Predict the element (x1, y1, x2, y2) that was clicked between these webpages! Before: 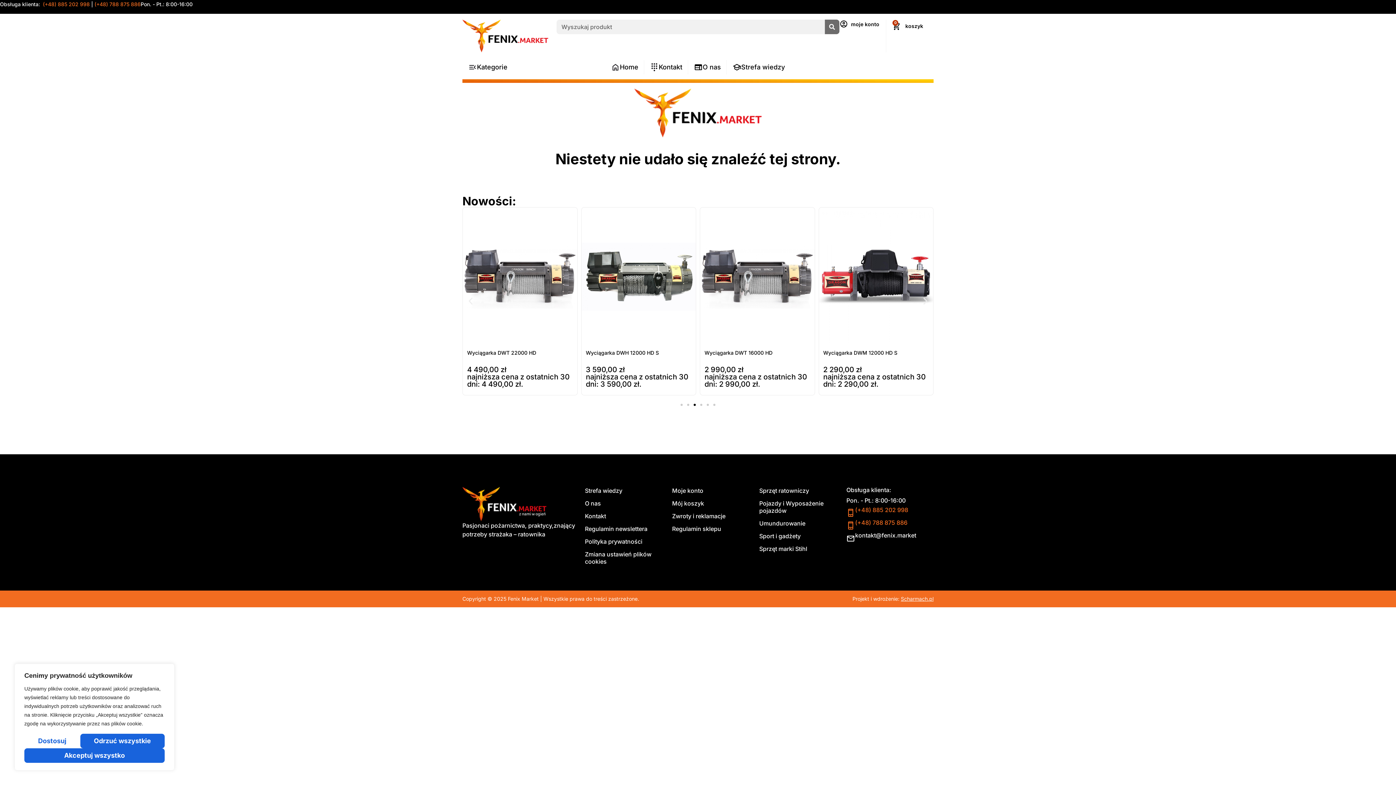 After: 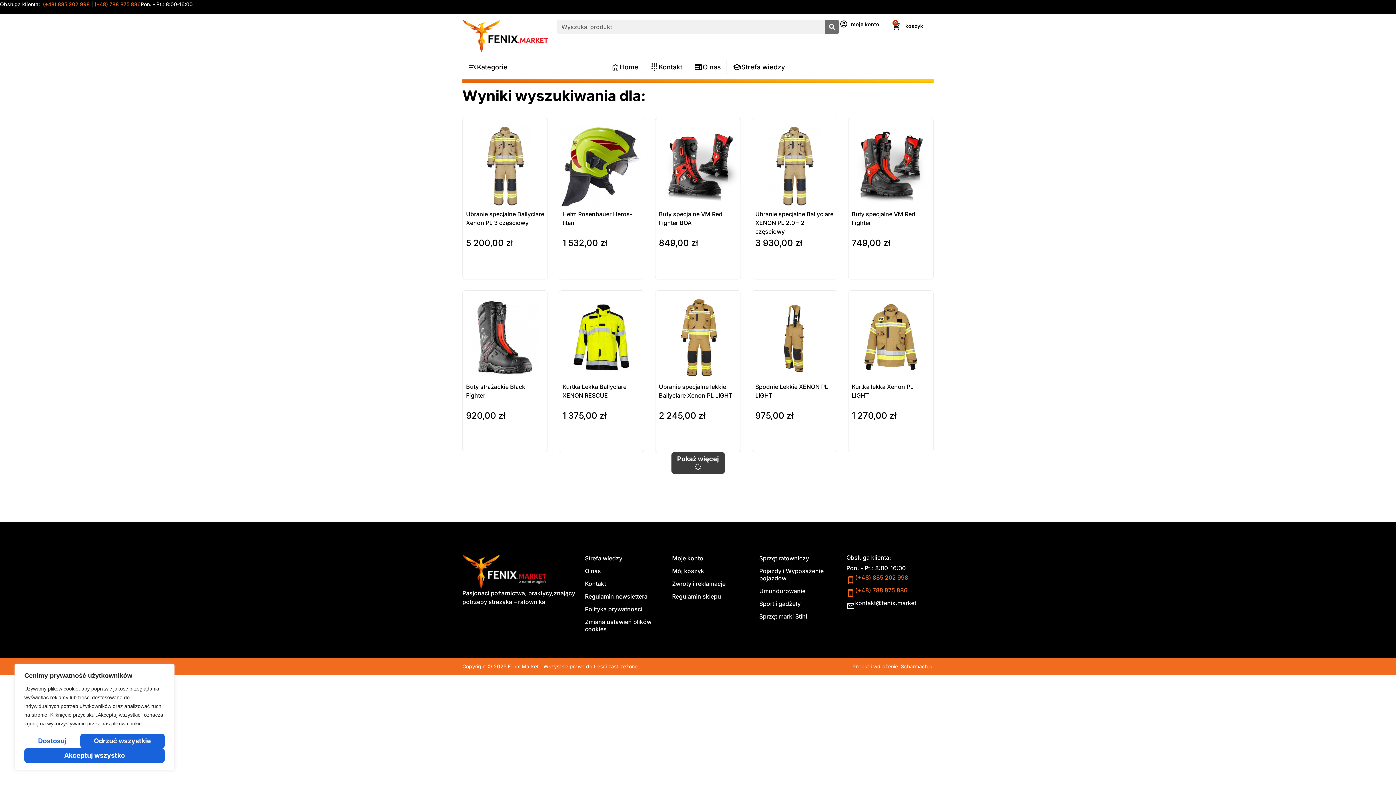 Action: bbox: (825, 19, 839, 34) label: Szukaj